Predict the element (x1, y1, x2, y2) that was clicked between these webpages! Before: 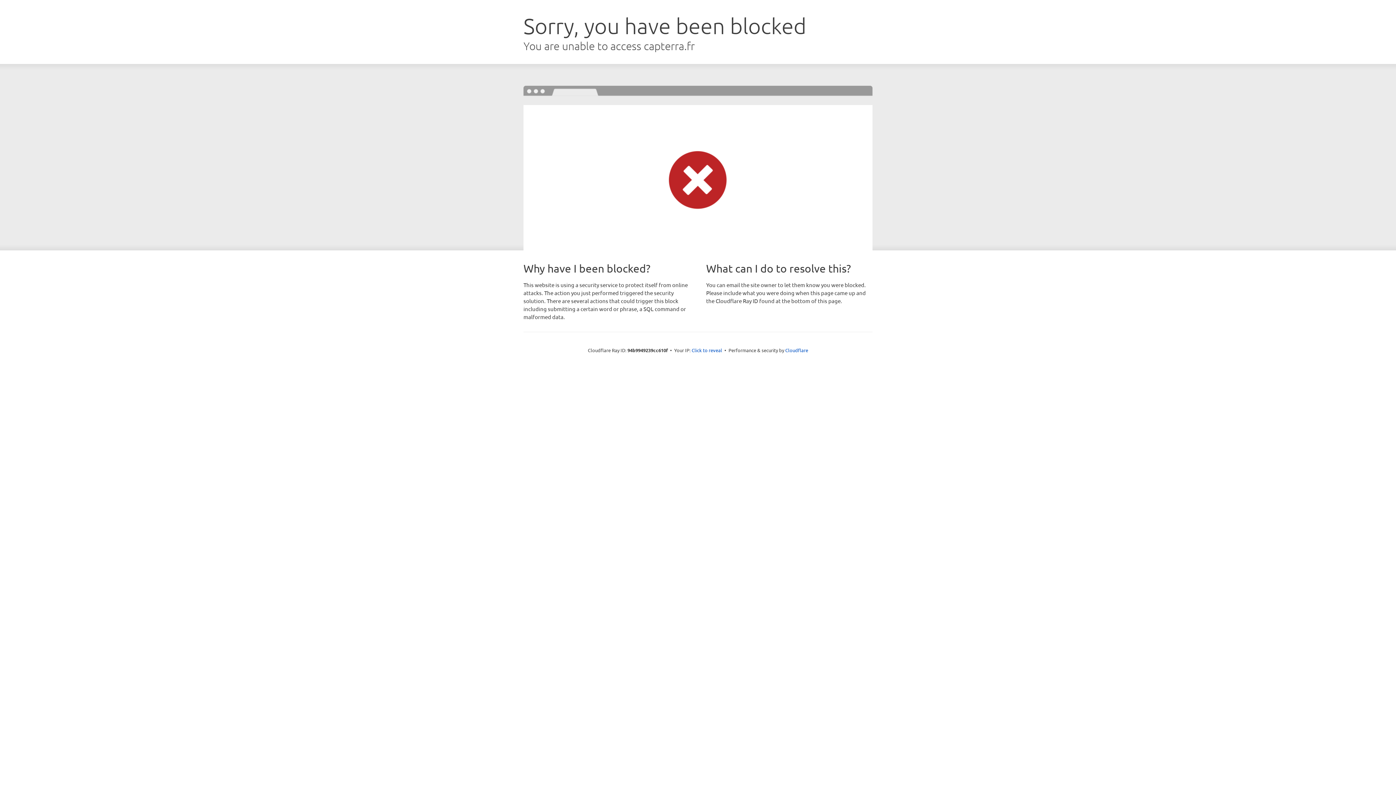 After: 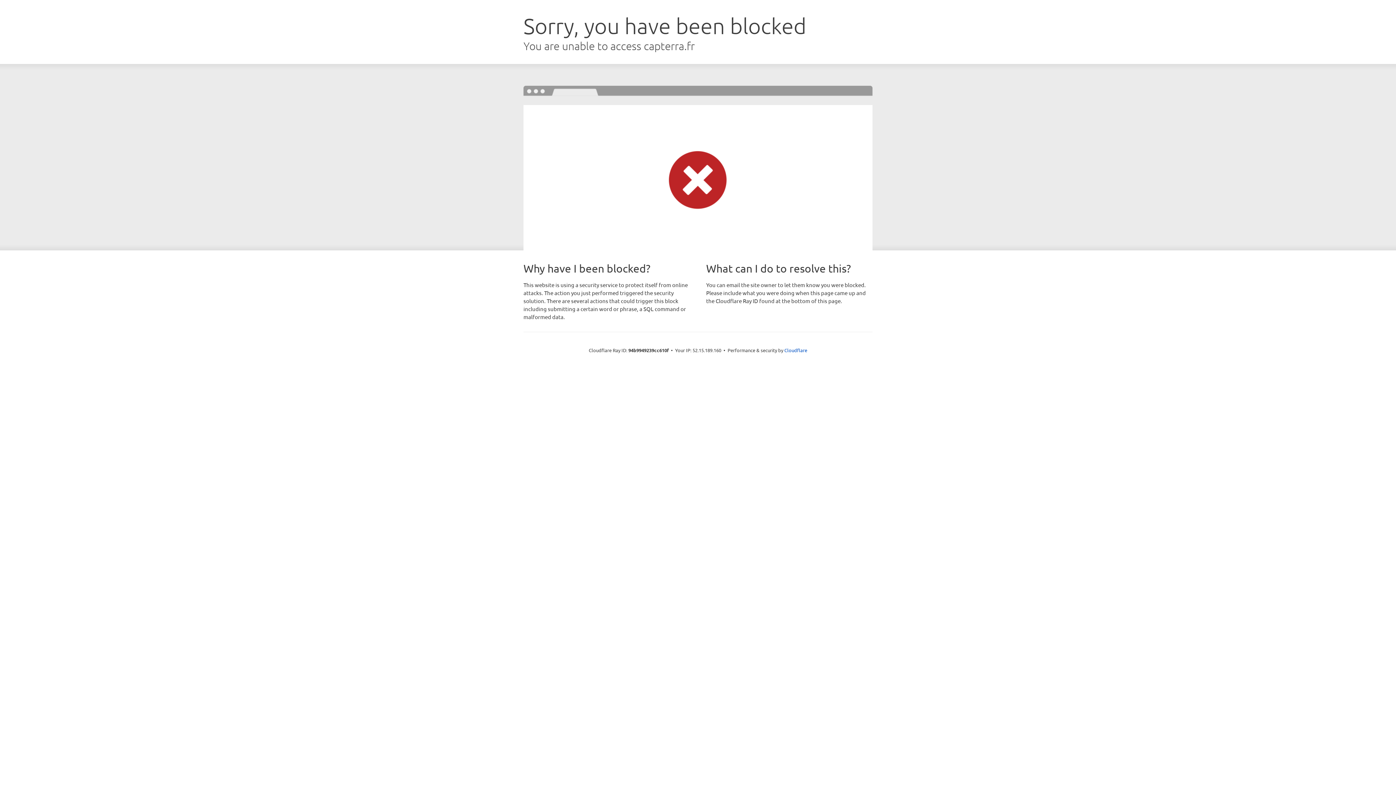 Action: bbox: (691, 346, 722, 353) label: Click to reveal